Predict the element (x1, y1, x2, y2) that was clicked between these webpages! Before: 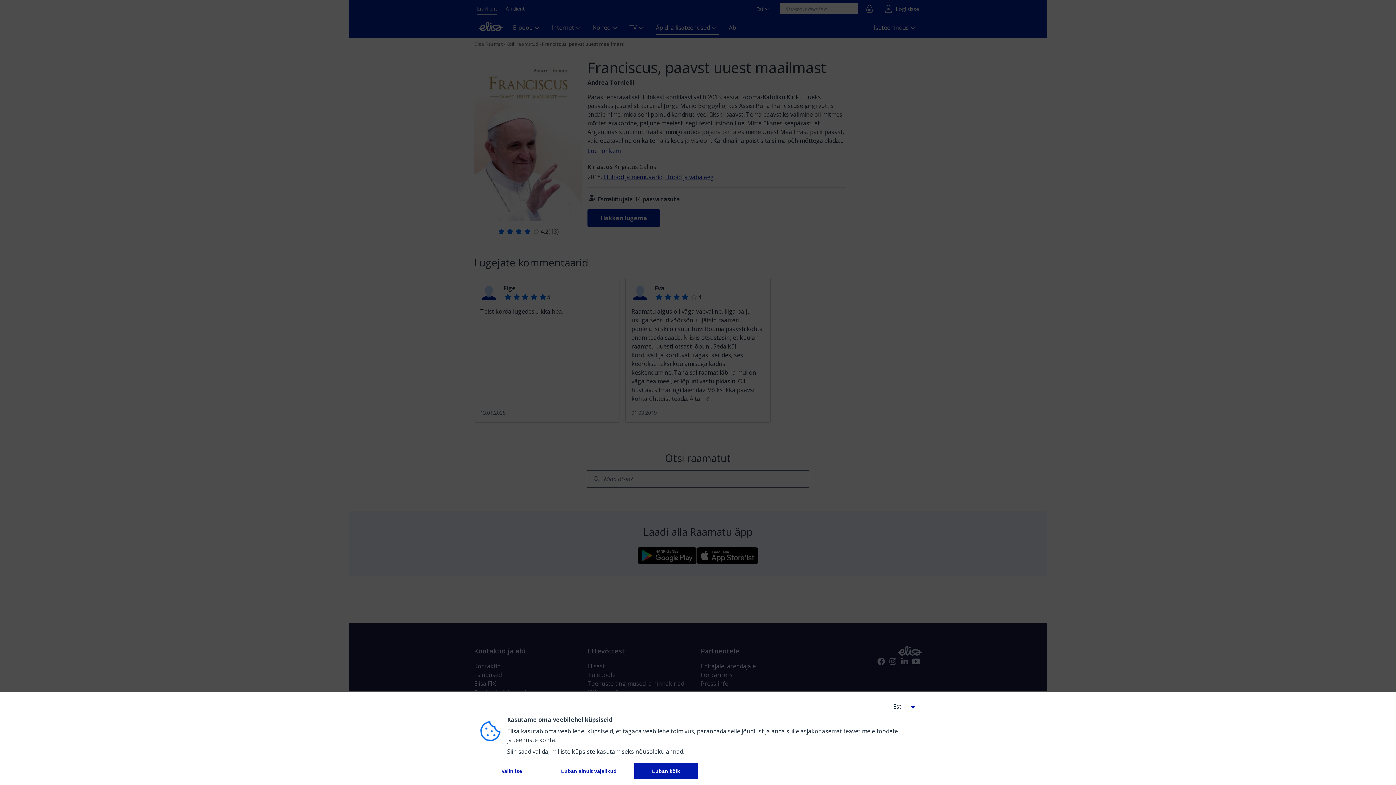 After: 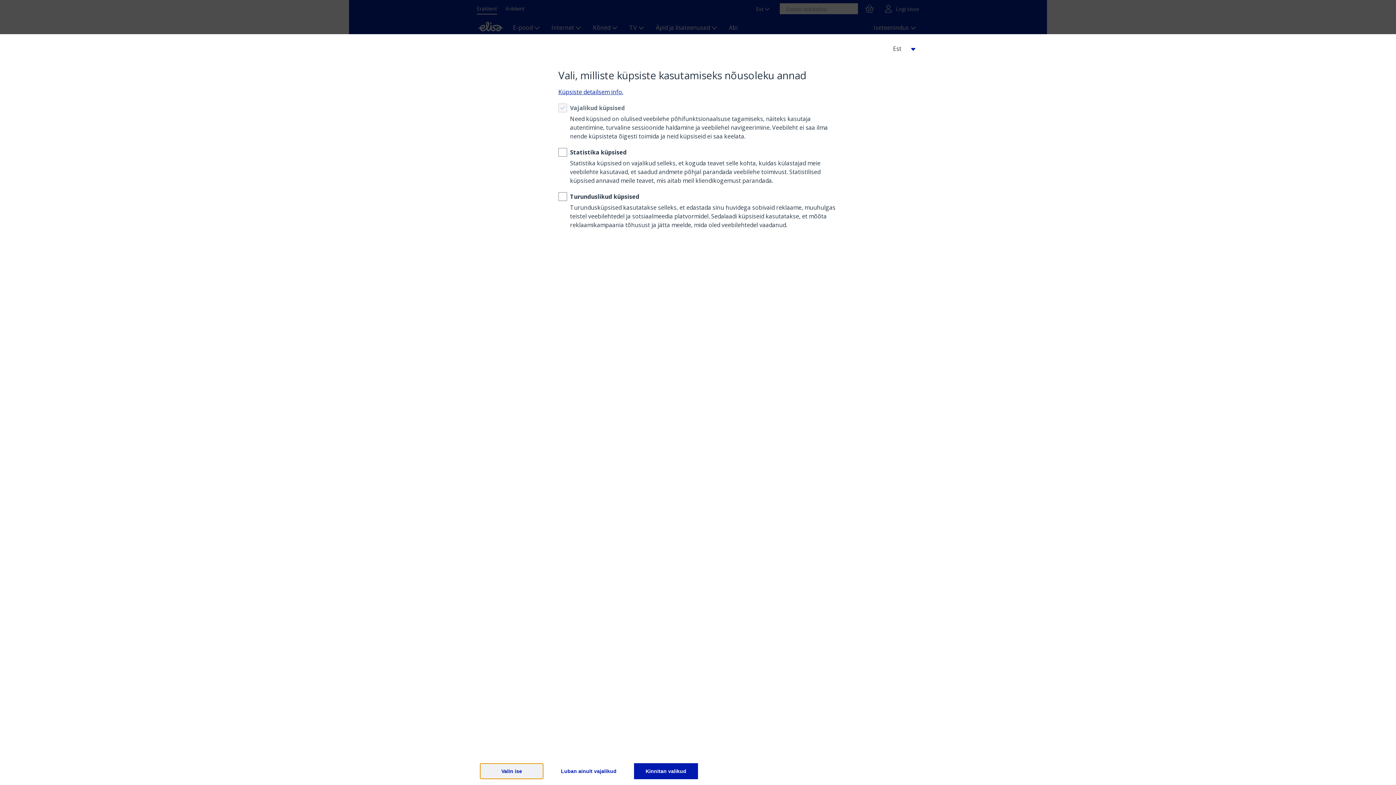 Action: label: 
          Valin ise
         bbox: (480, 763, 543, 779)